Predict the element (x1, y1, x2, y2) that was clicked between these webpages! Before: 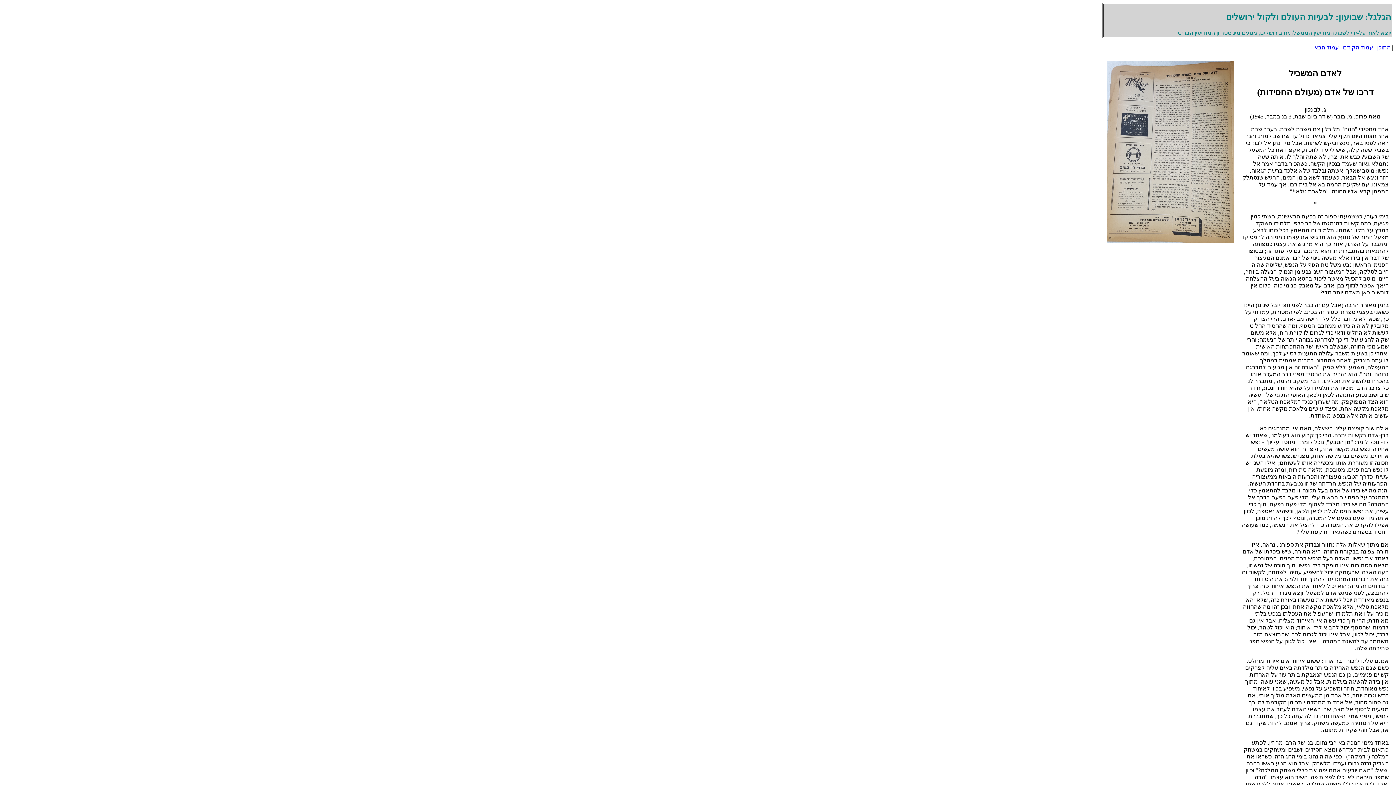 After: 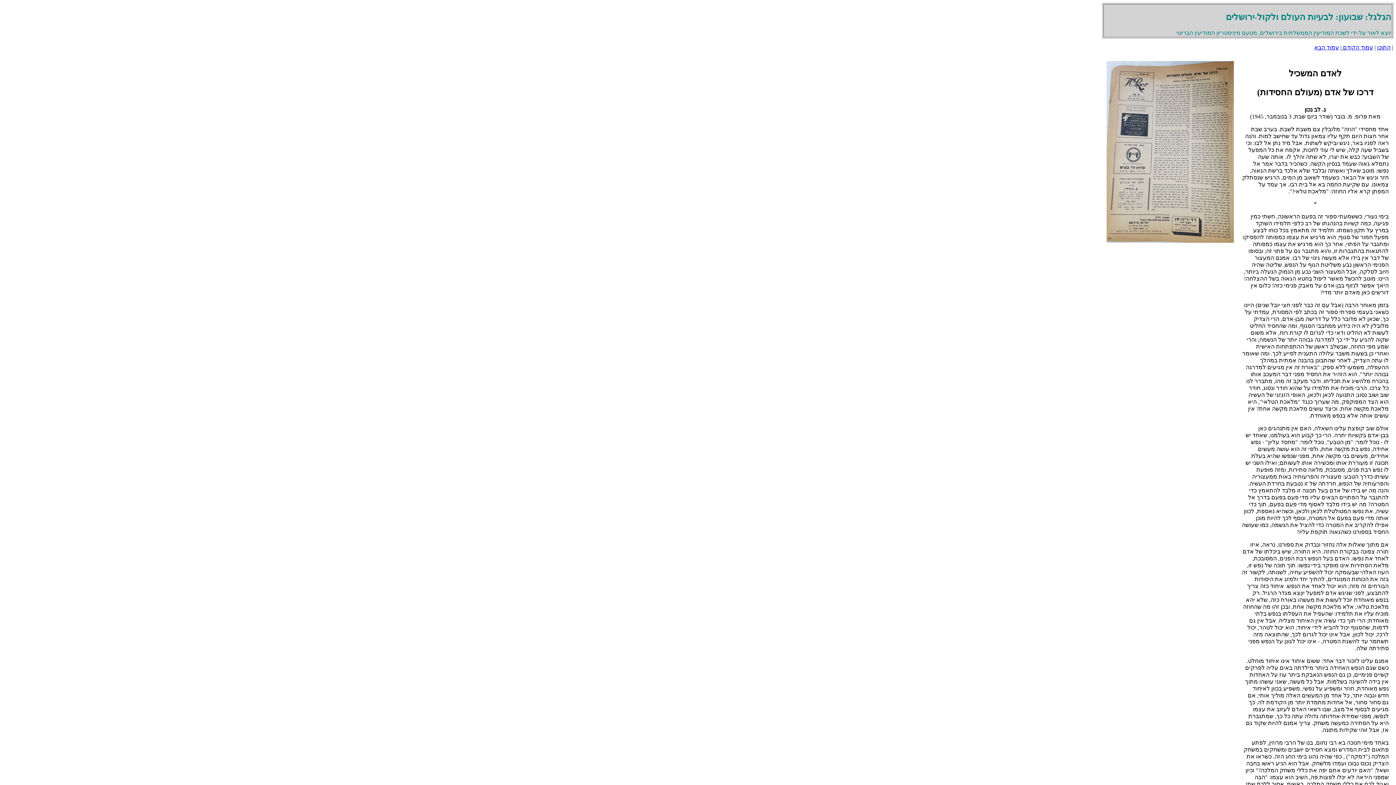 Action: bbox: (1314, 44, 1339, 50) label: עמוד הבא